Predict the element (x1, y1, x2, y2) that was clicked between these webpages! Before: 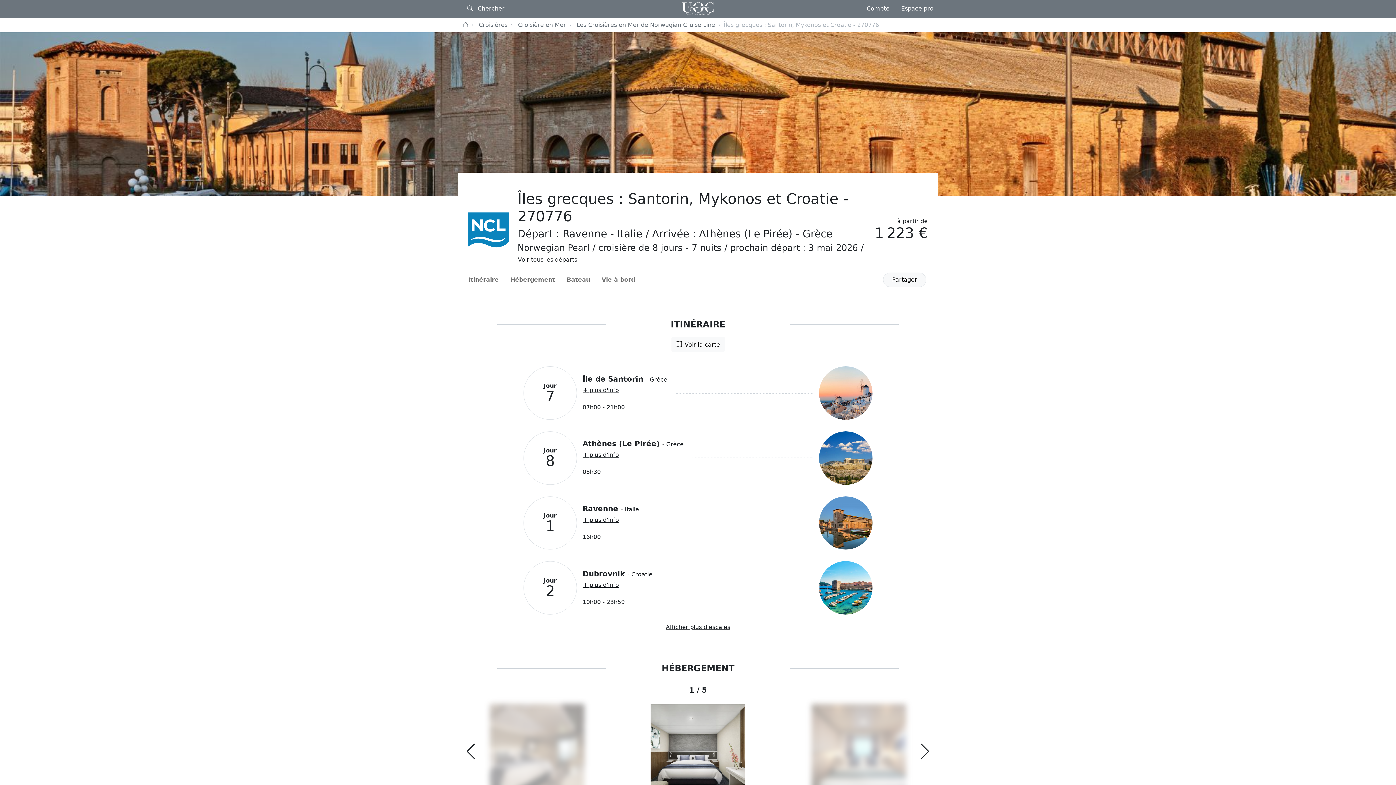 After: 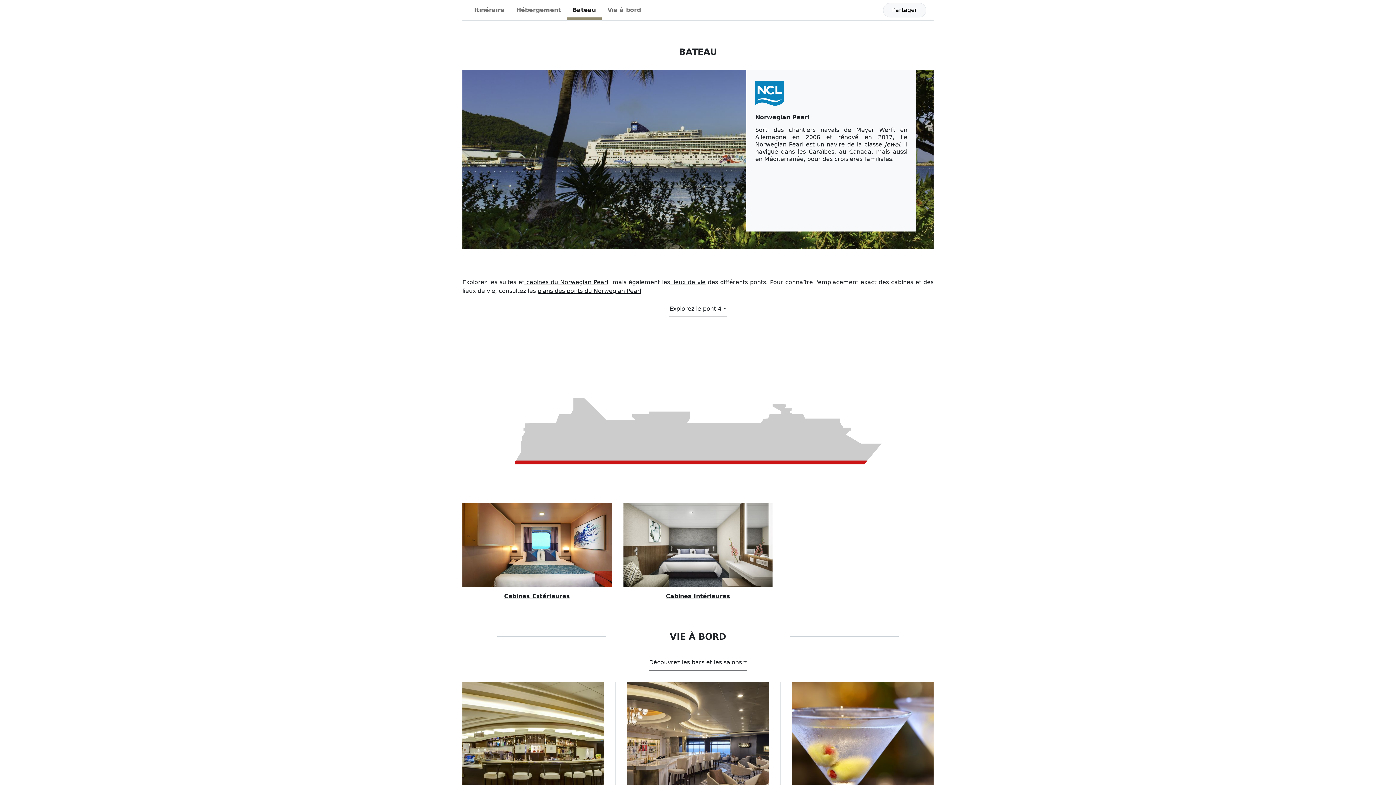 Action: label: Bateau bbox: (561, 272, 596, 287)